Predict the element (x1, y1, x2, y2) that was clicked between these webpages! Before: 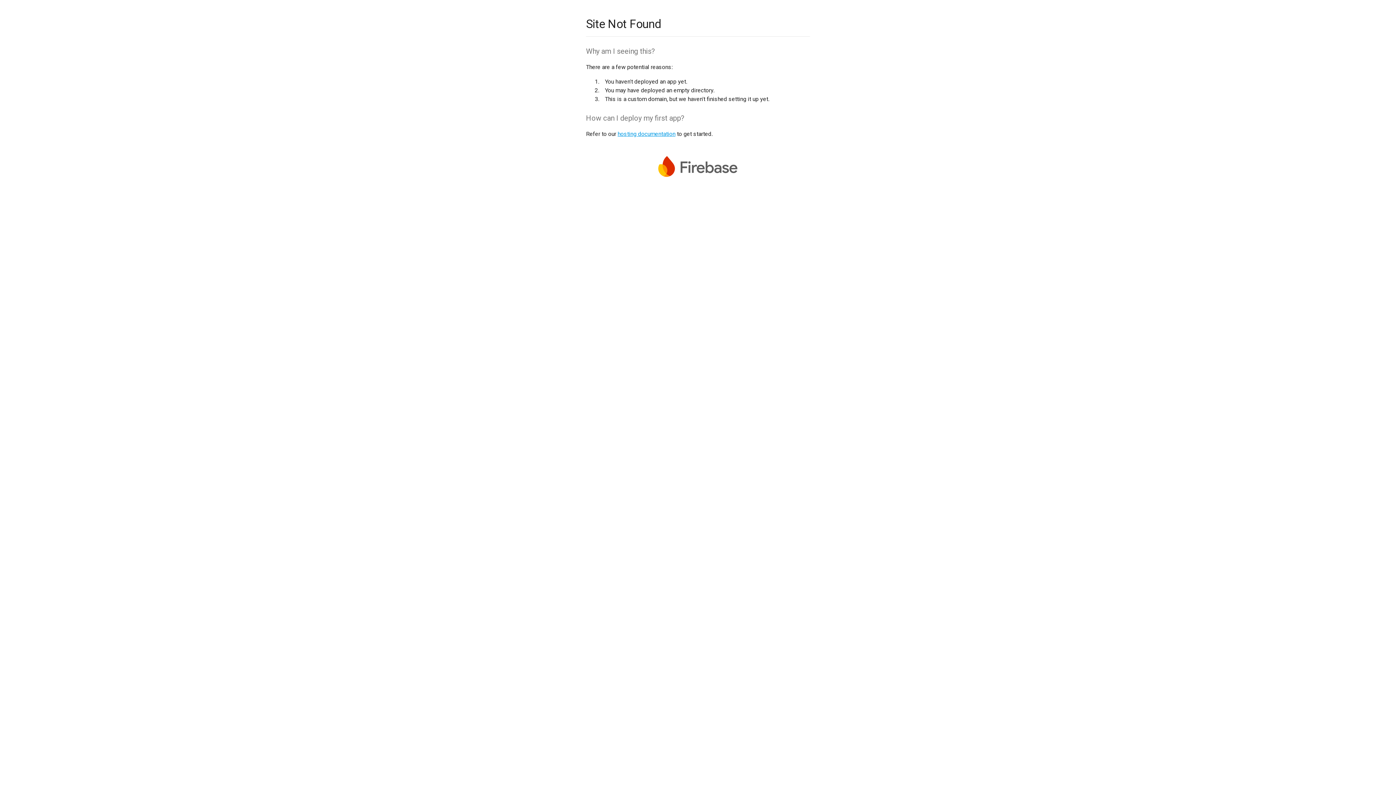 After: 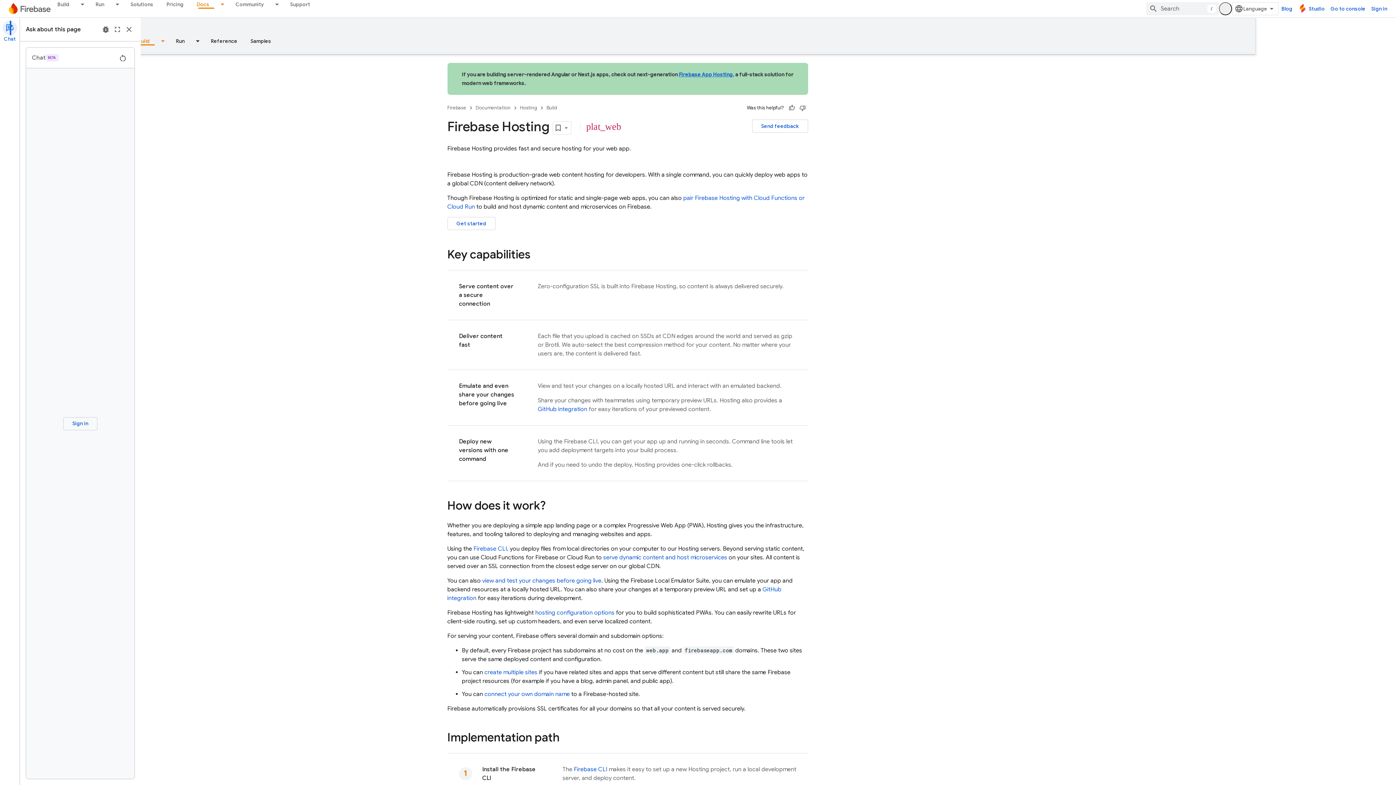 Action: label: hosting documentation bbox: (617, 130, 675, 137)